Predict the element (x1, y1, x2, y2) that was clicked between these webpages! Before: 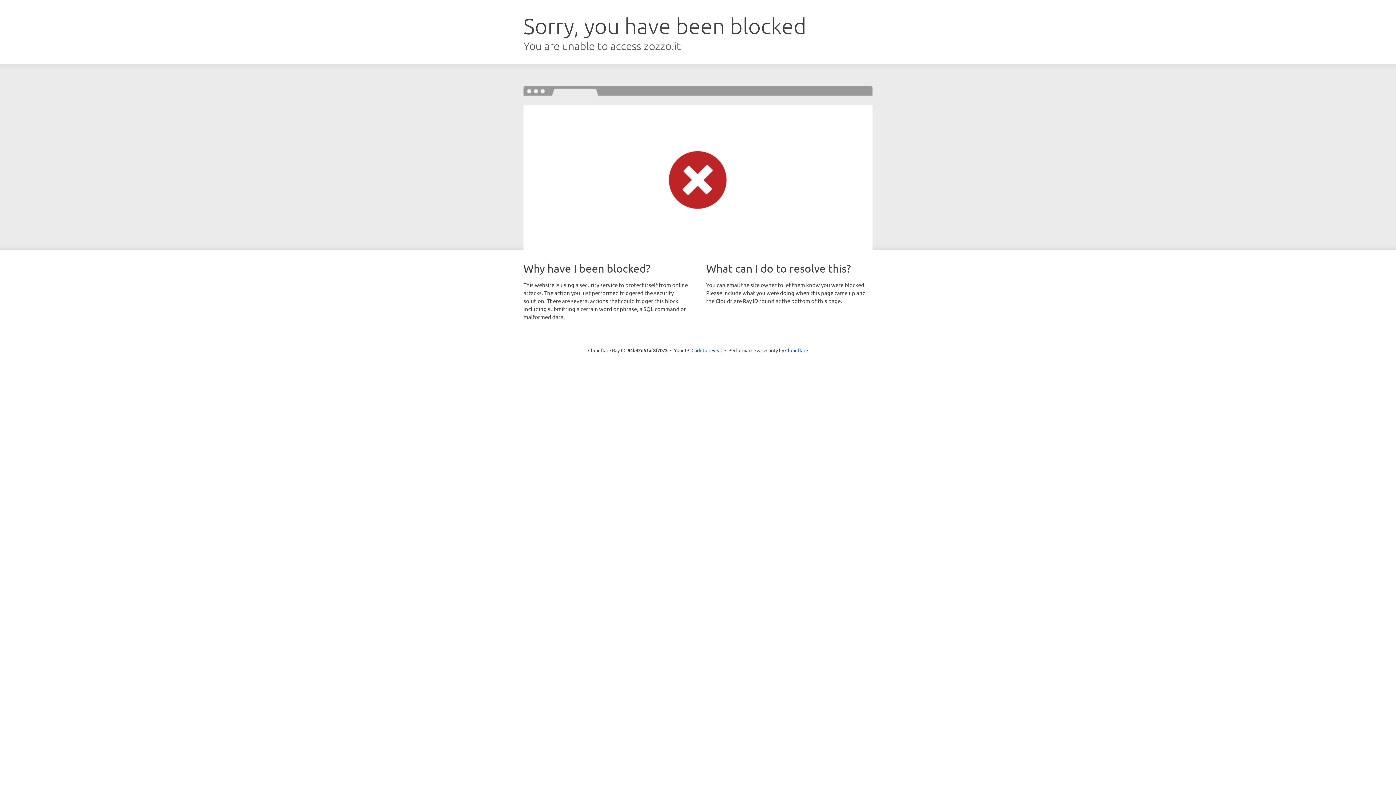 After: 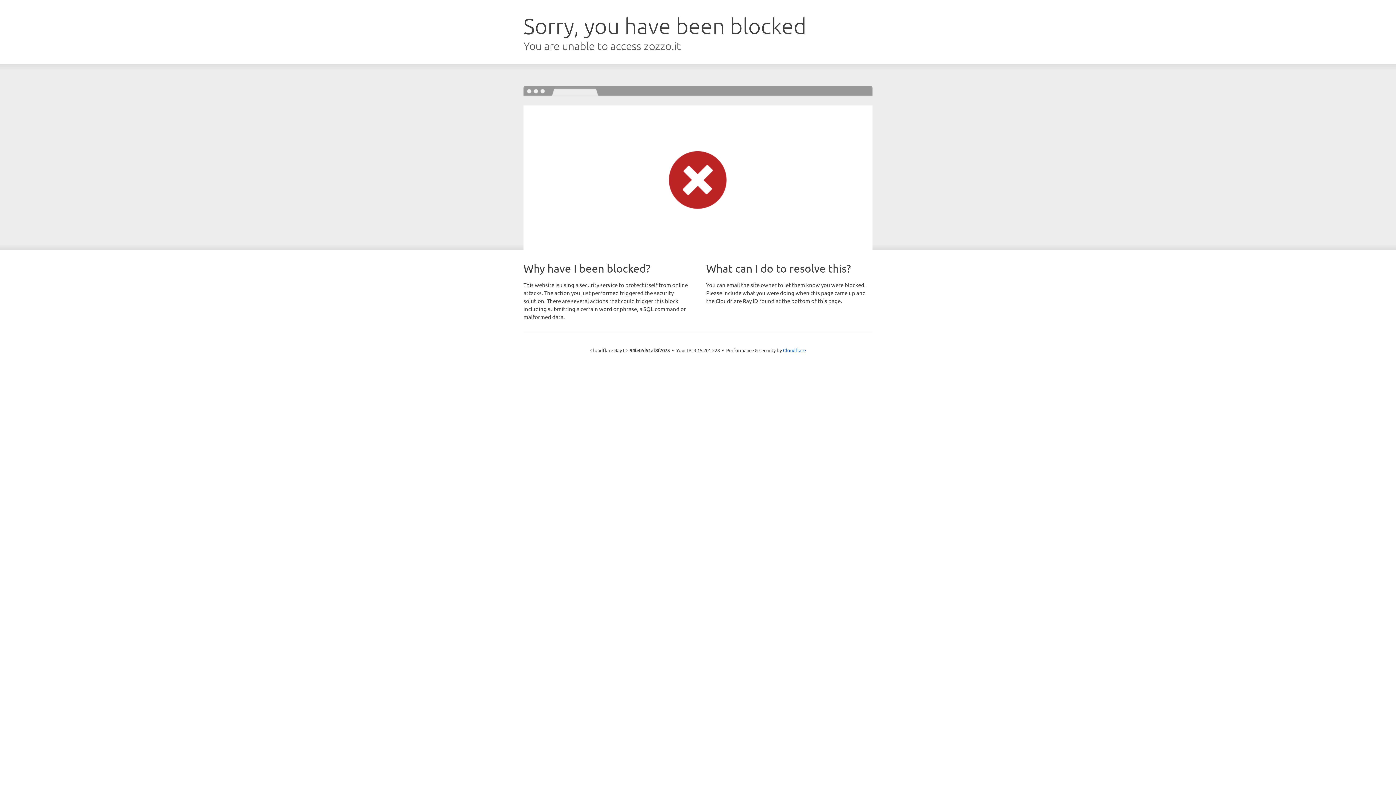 Action: bbox: (691, 346, 722, 353) label: Click to reveal